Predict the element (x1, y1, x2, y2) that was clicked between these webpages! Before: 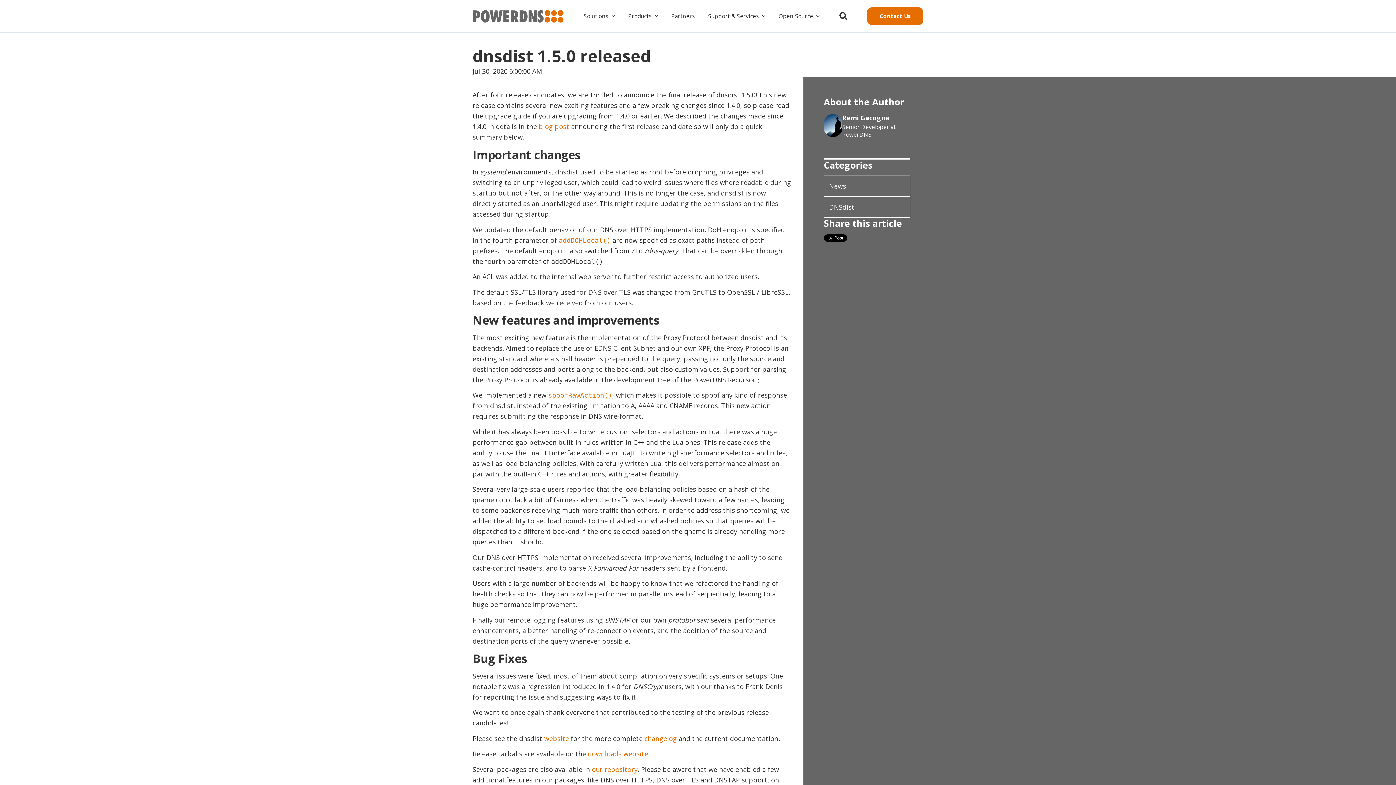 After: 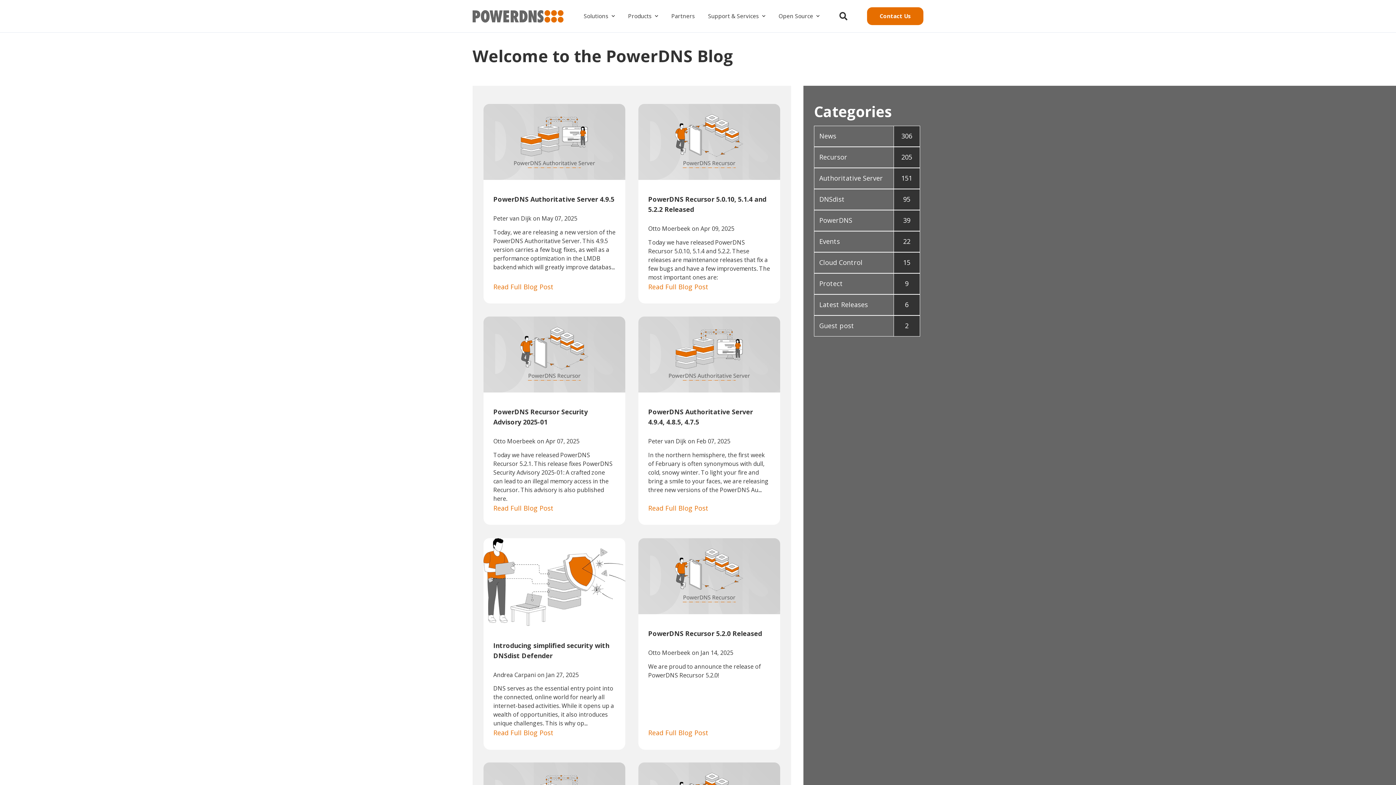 Action: label: News bbox: (824, 175, 910, 196)